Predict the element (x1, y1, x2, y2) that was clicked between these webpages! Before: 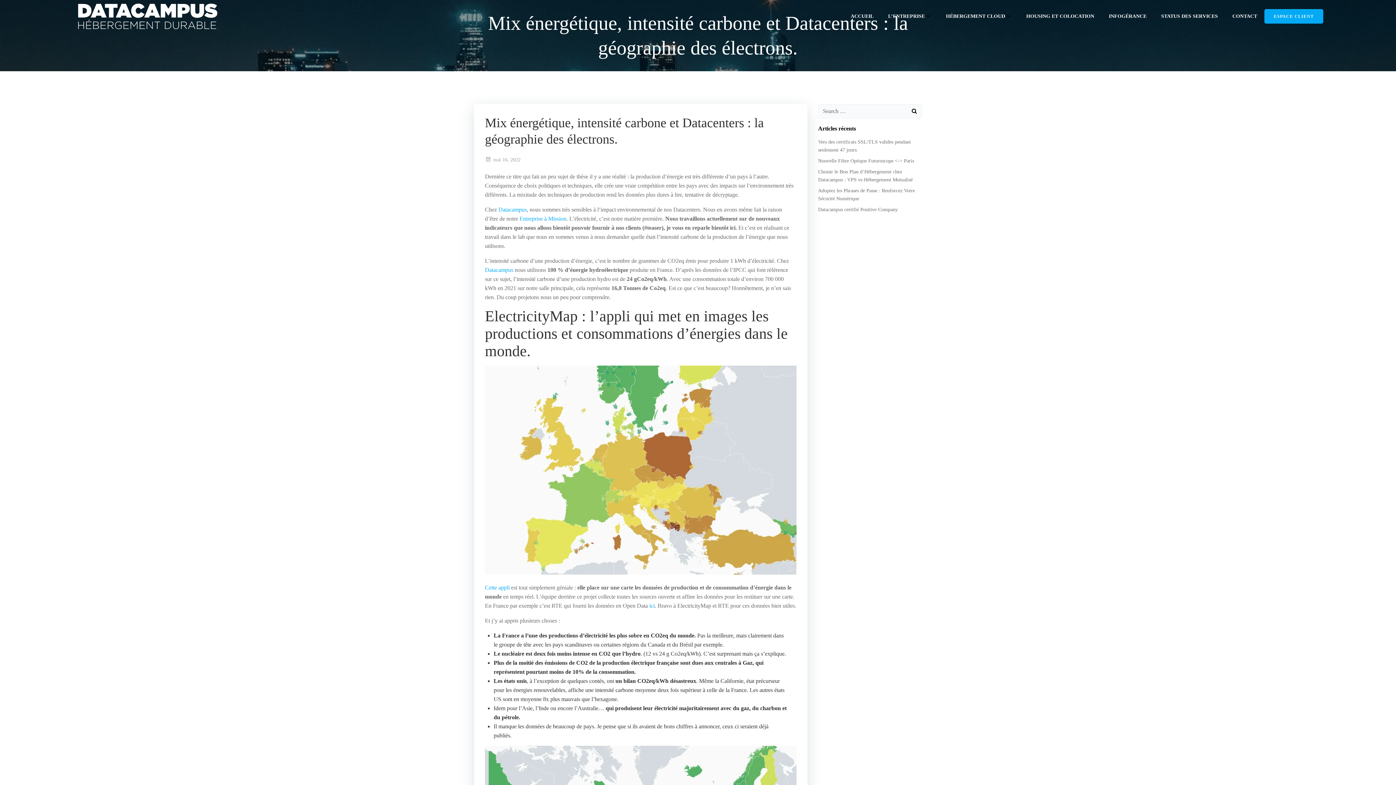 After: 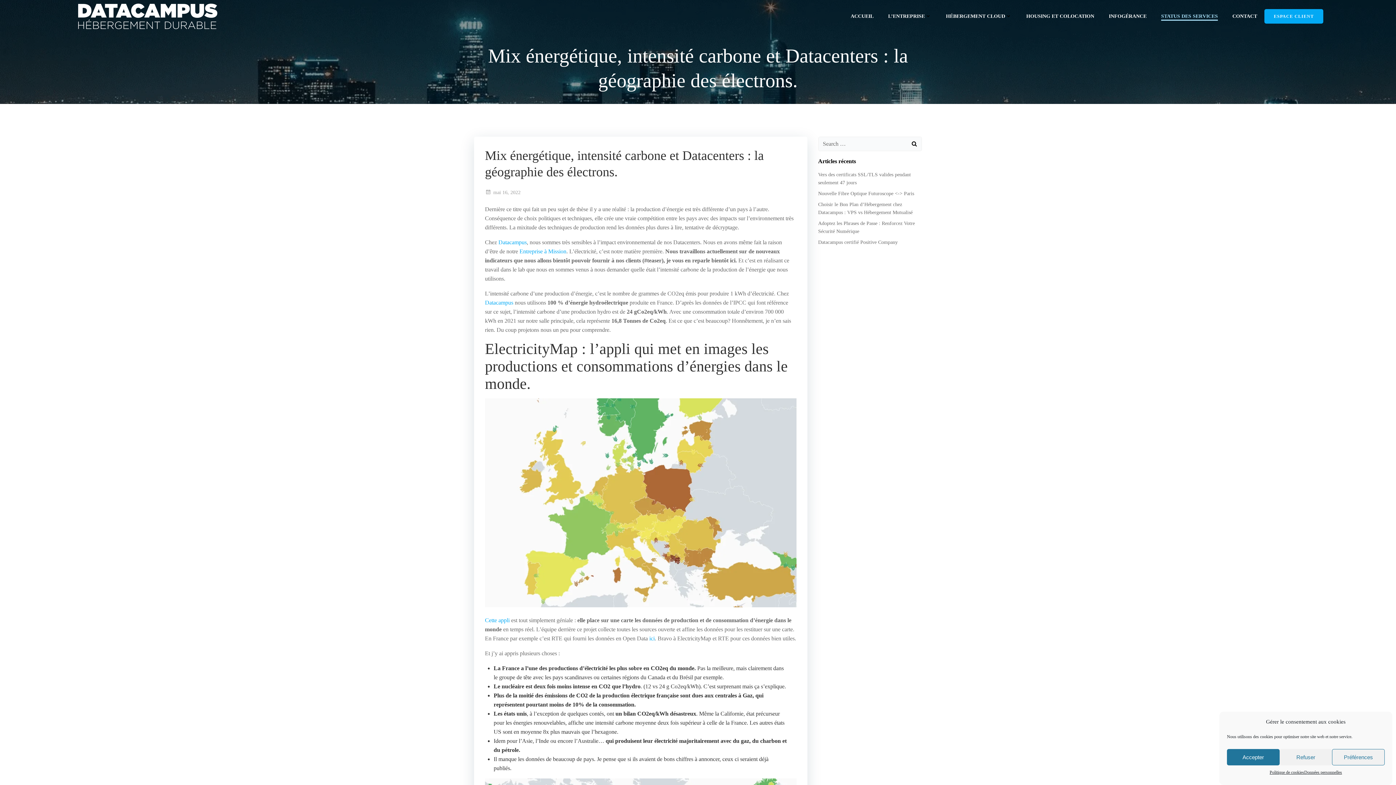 Action: label: STATUS DES SERVICES bbox: (1161, 12, 1218, 20)